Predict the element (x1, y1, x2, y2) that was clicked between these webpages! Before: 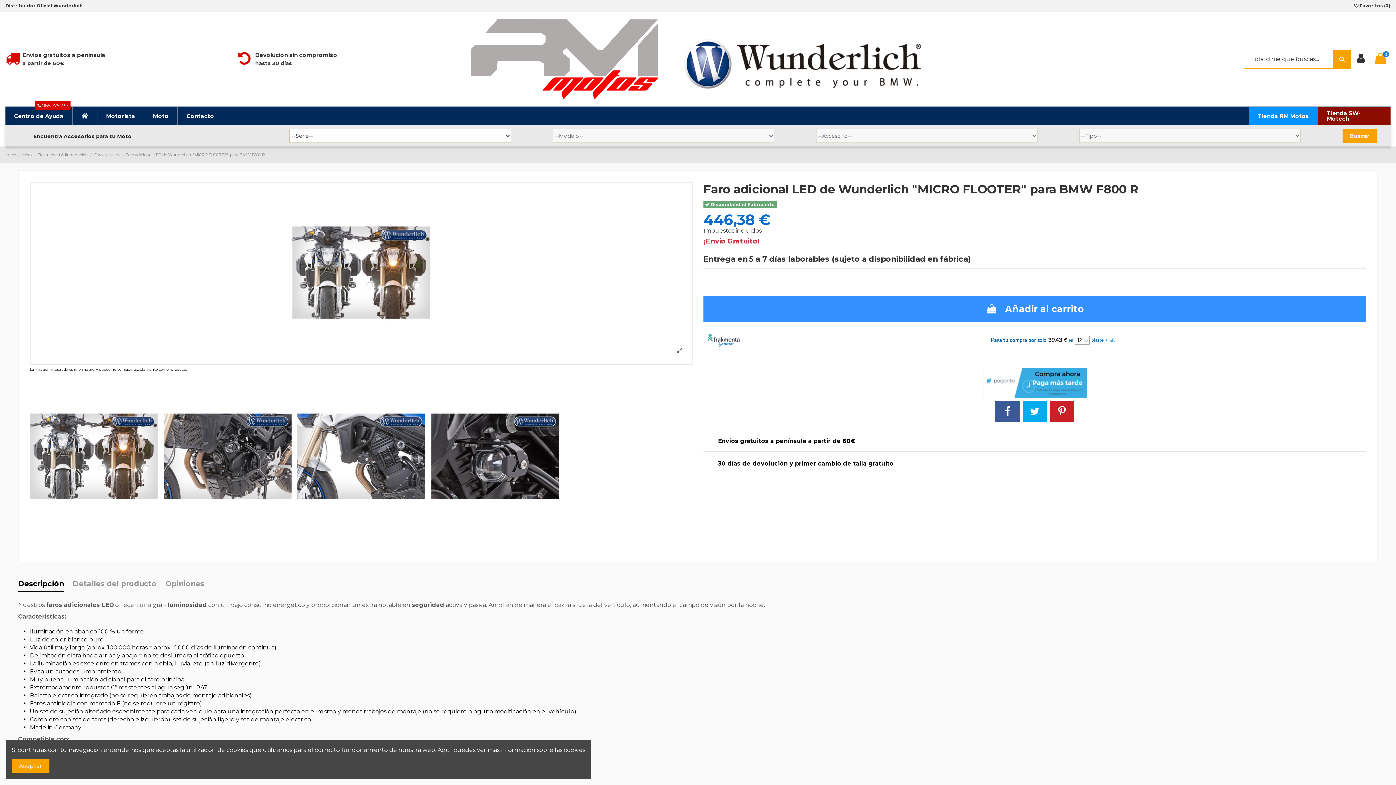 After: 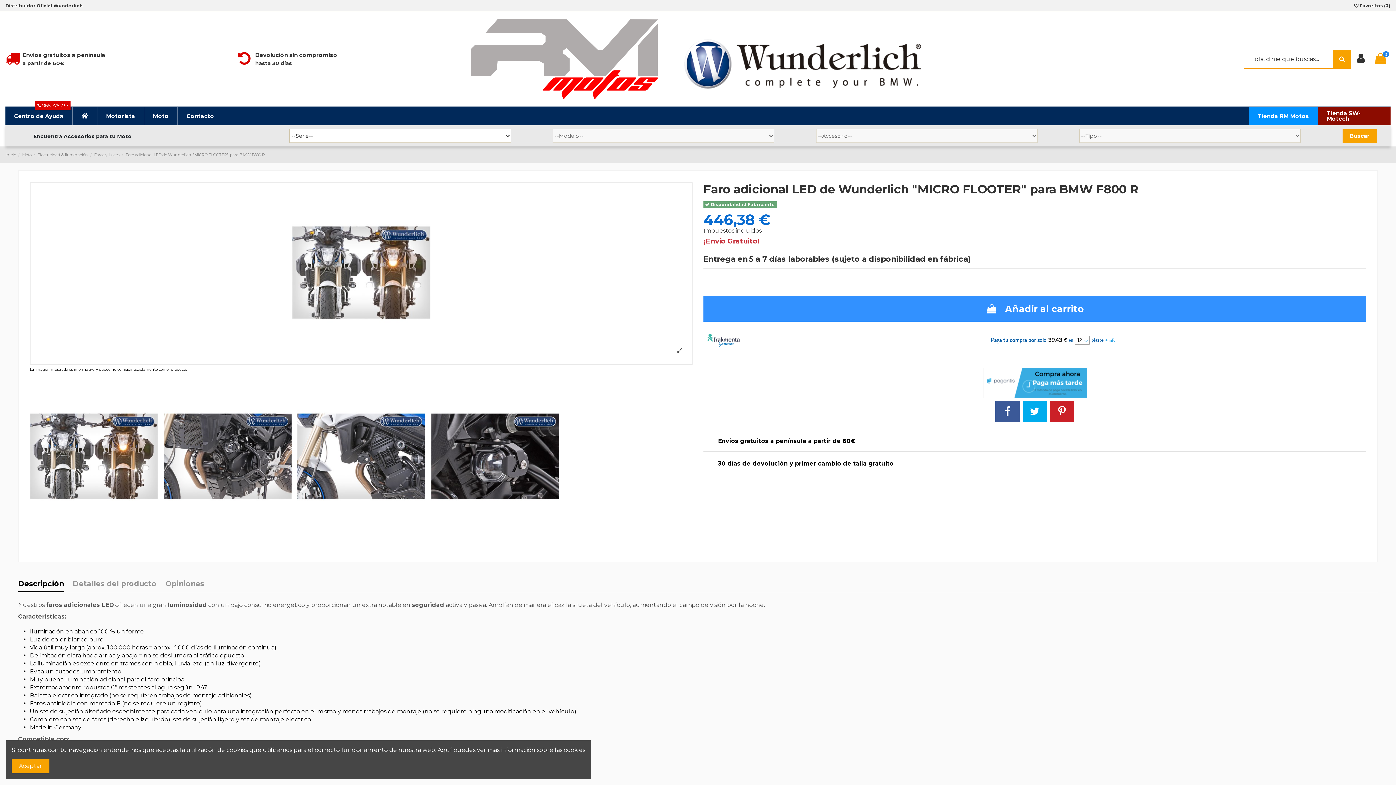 Action: label: Faro adicional LED de Wunderlich "MICRO FLOOTER" para BMW F800 R bbox: (125, 152, 264, 157)